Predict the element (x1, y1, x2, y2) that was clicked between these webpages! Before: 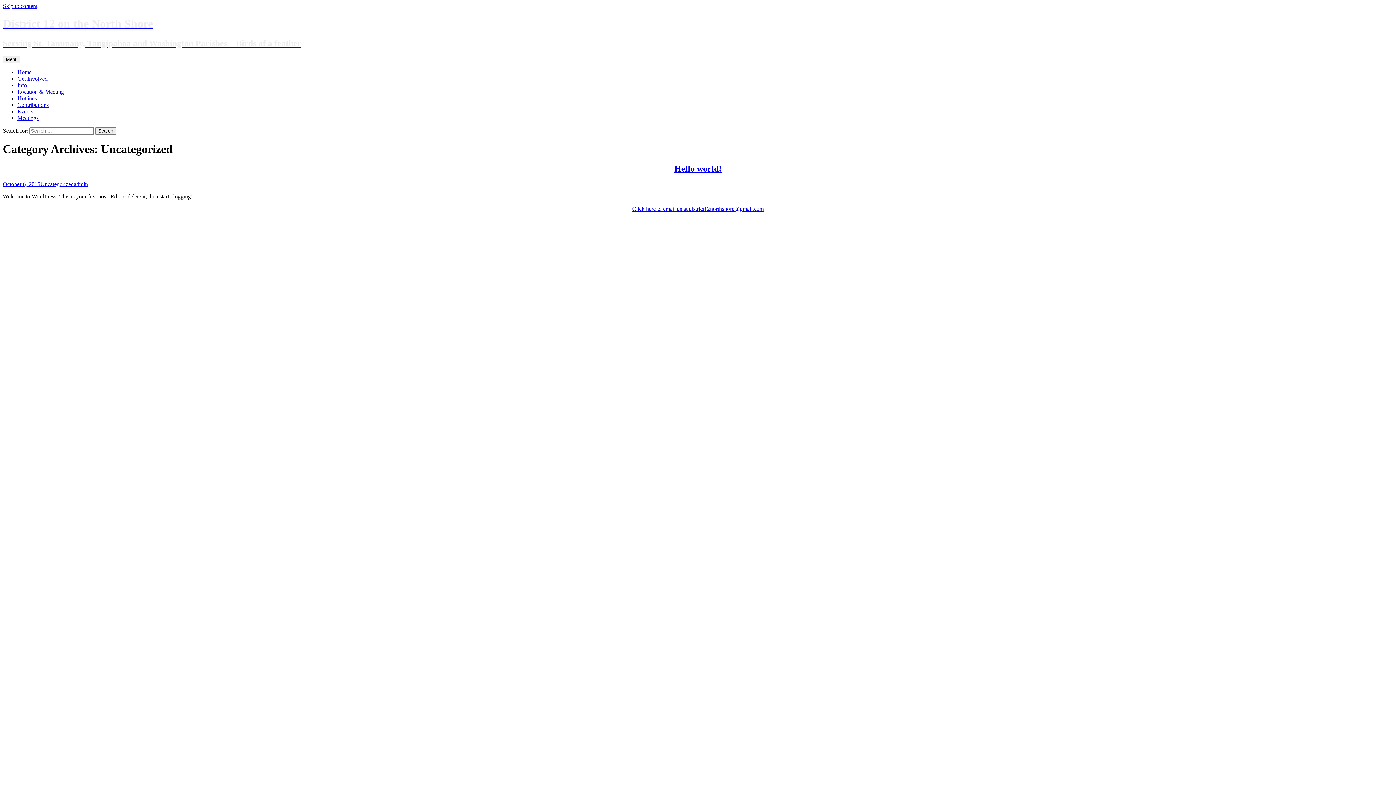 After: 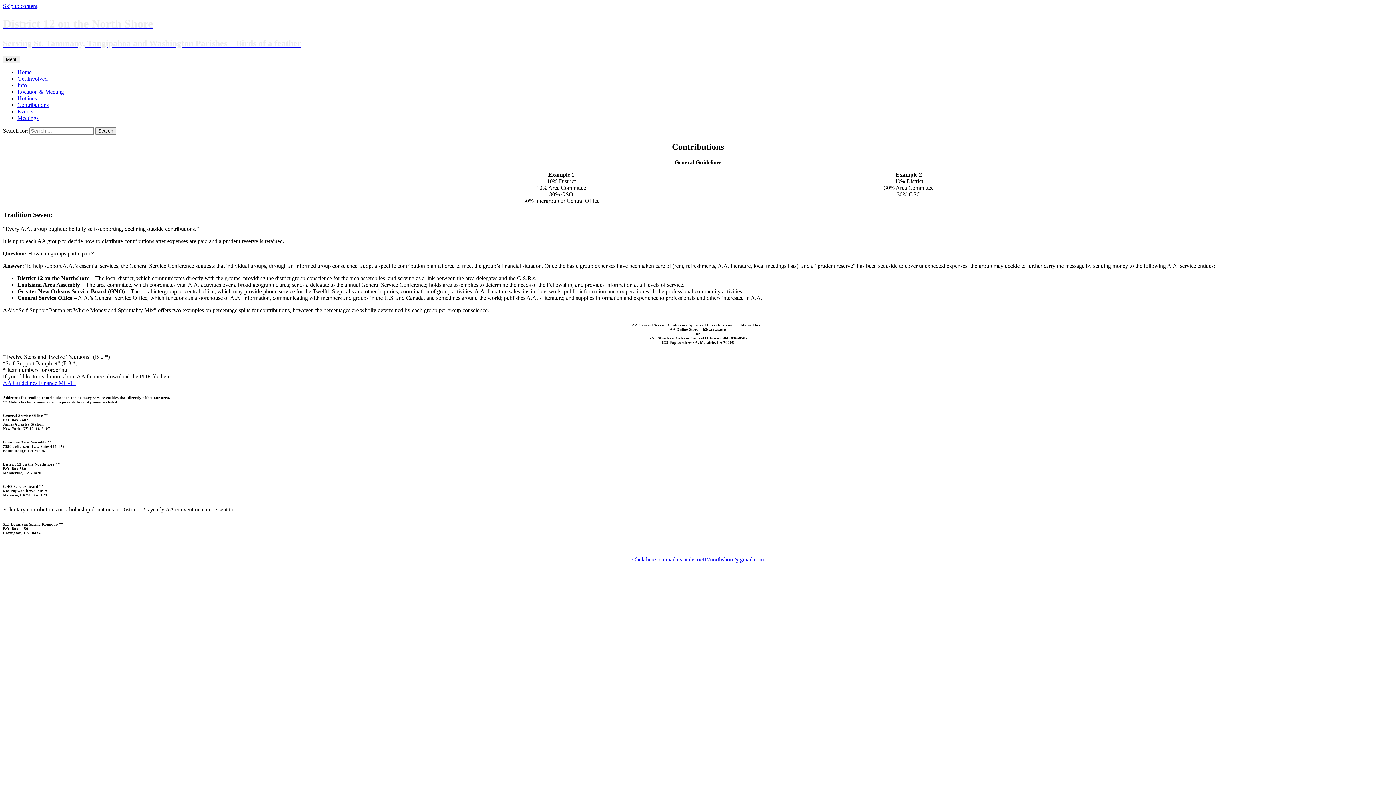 Action: bbox: (17, 101, 48, 107) label: Contributions